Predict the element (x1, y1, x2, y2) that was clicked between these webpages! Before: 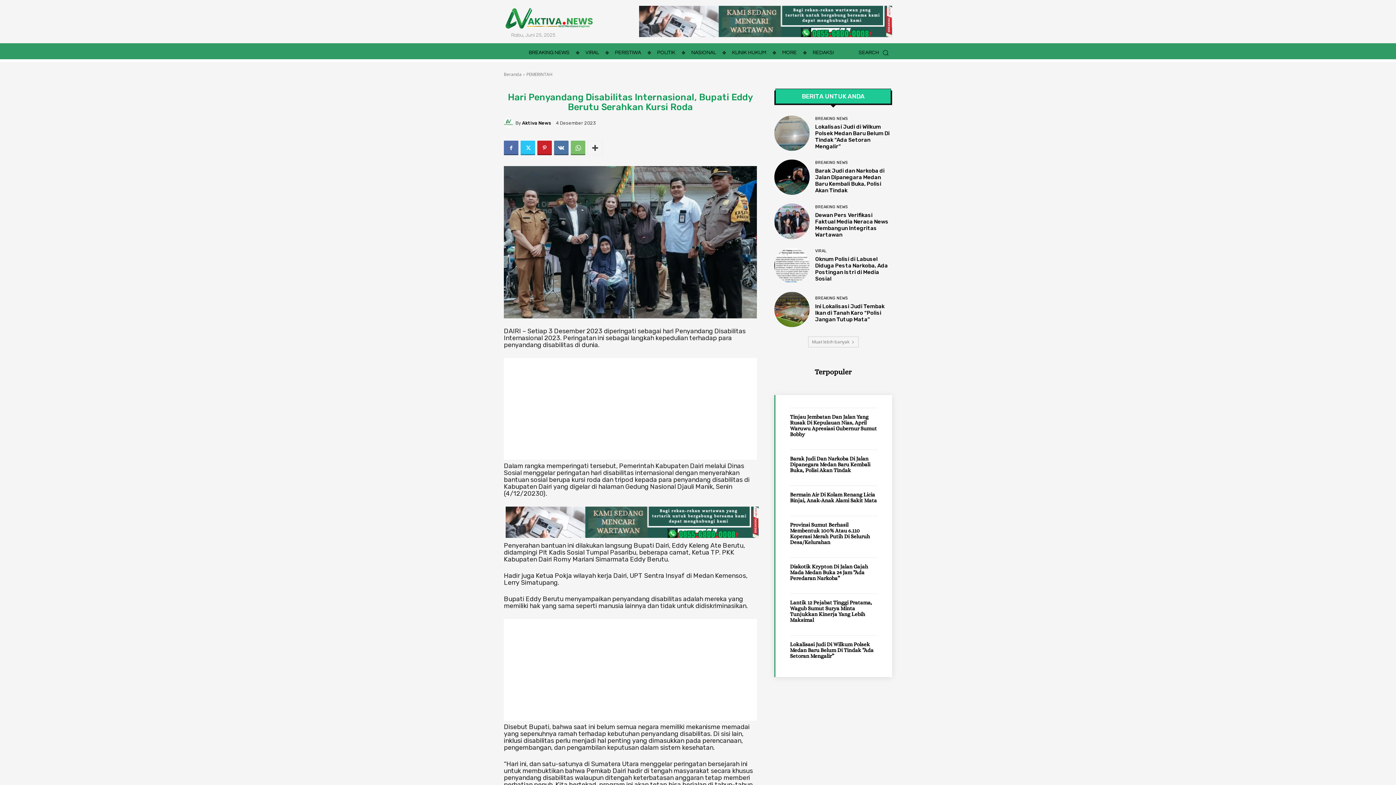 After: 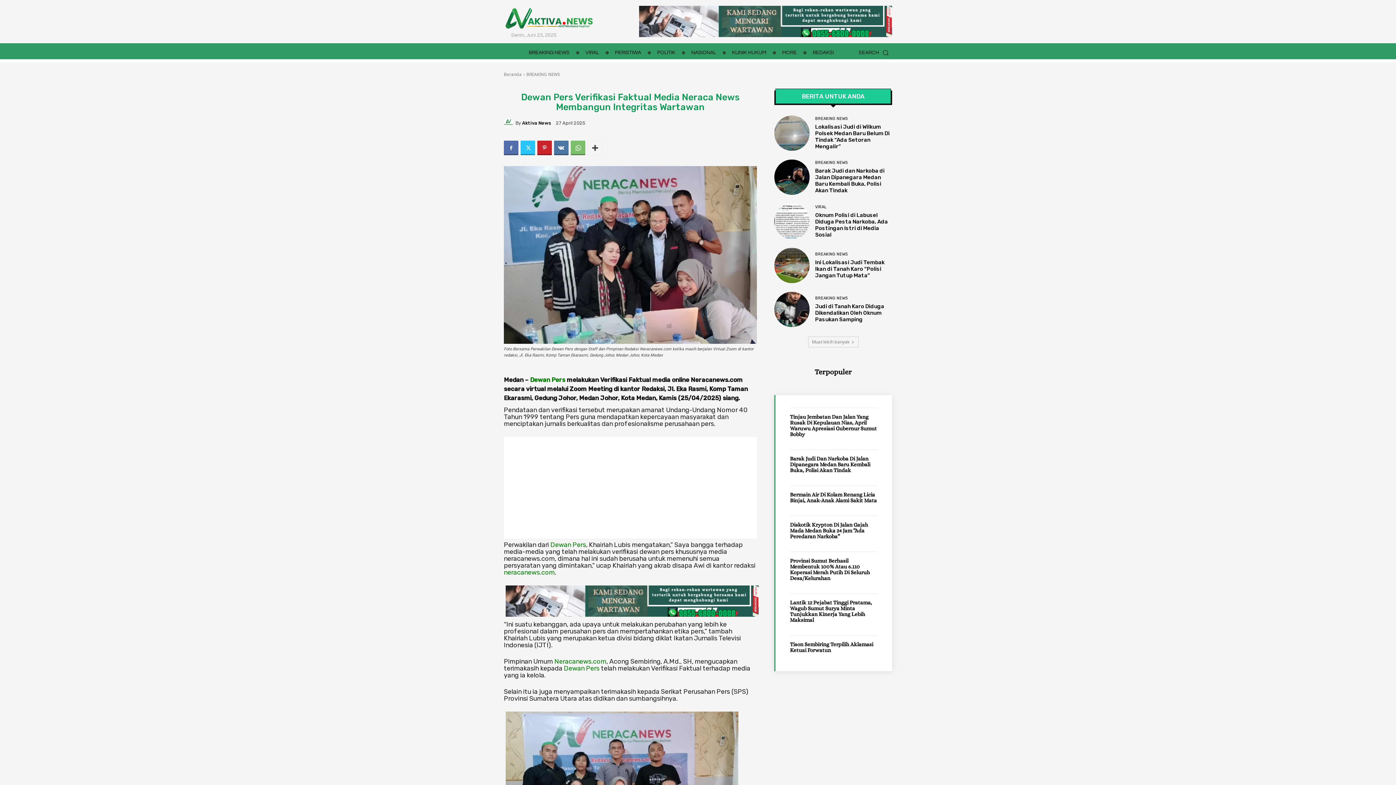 Action: bbox: (815, 211, 888, 238) label: Dewan Pers Verifikasi Faktual Media Neraca News Membangun Integritas Wartawan